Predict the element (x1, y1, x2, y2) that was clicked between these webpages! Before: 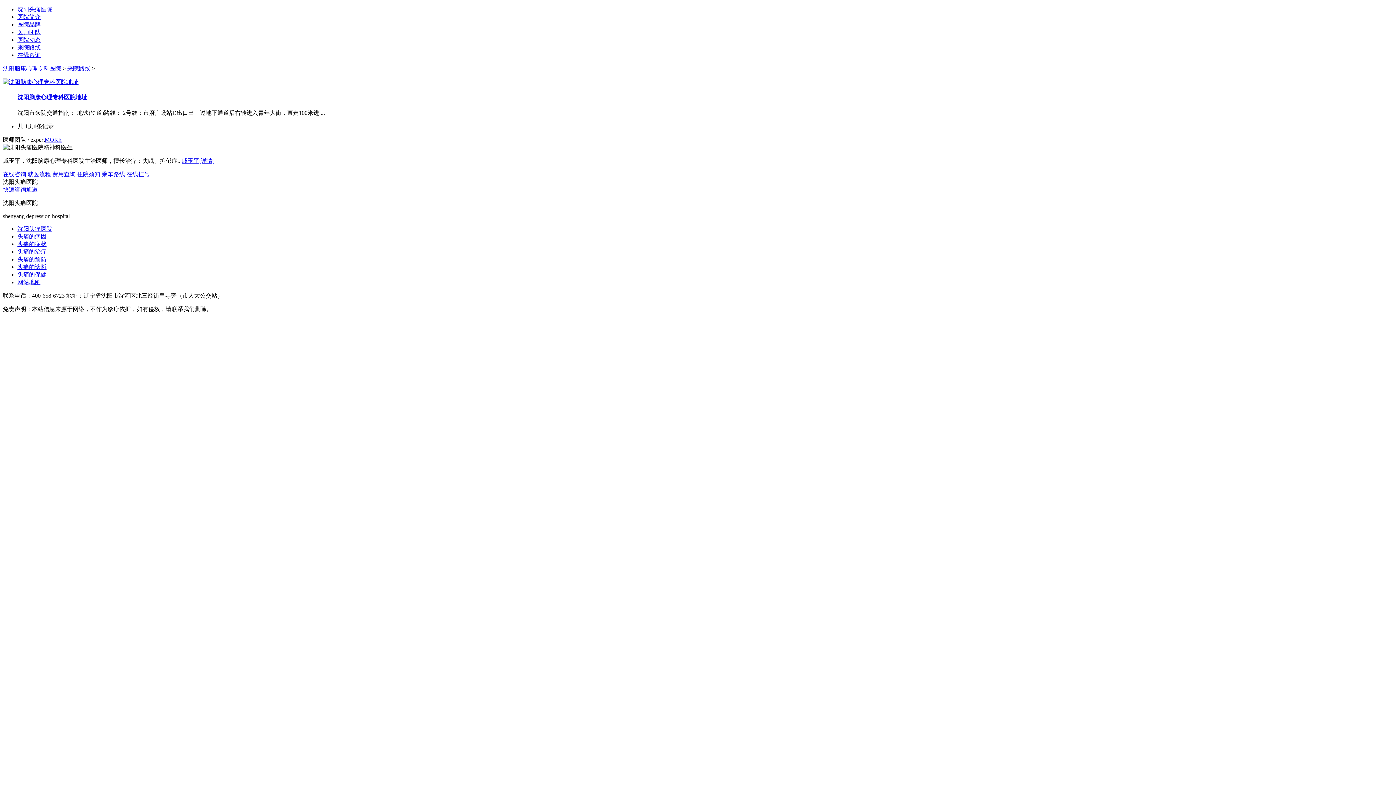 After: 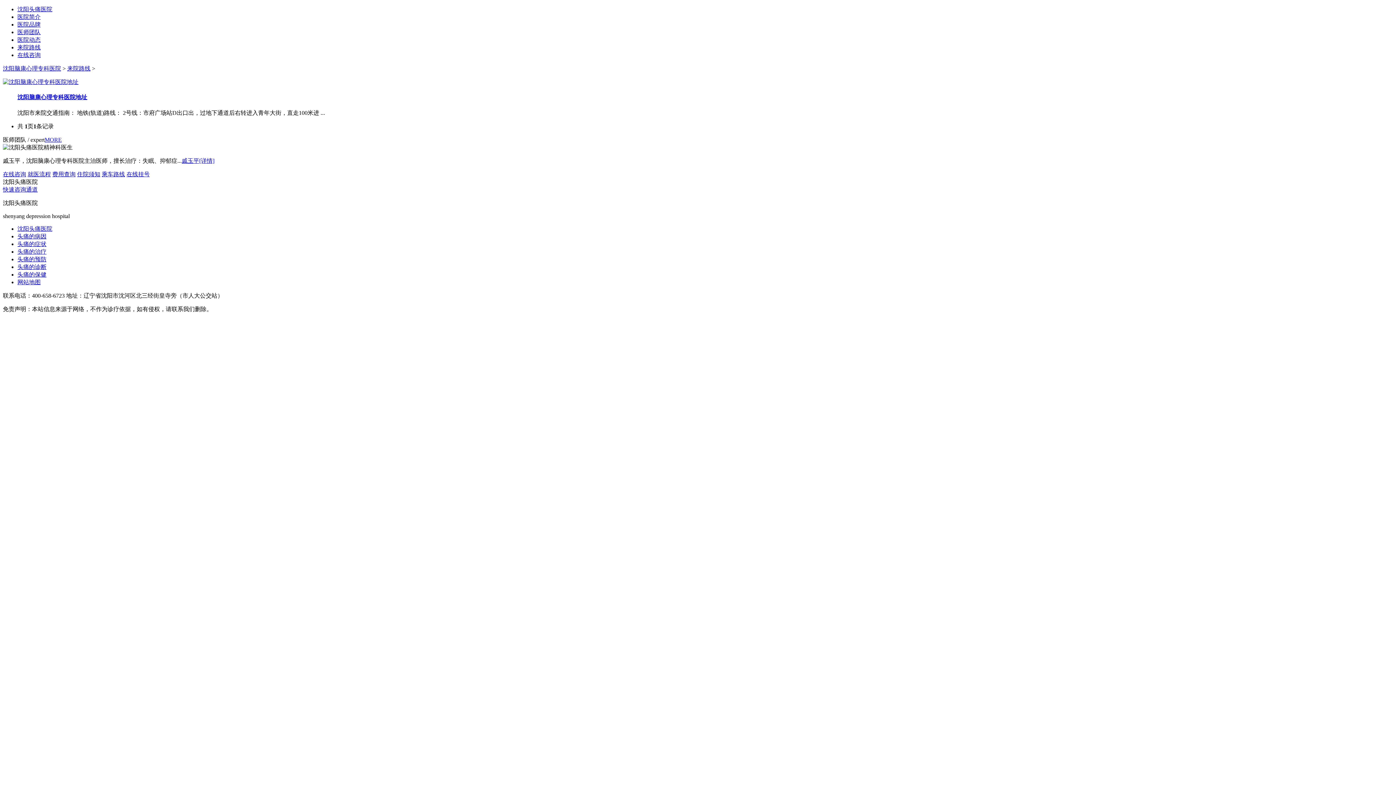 Action: bbox: (17, 256, 46, 262) label: 头痛的预防